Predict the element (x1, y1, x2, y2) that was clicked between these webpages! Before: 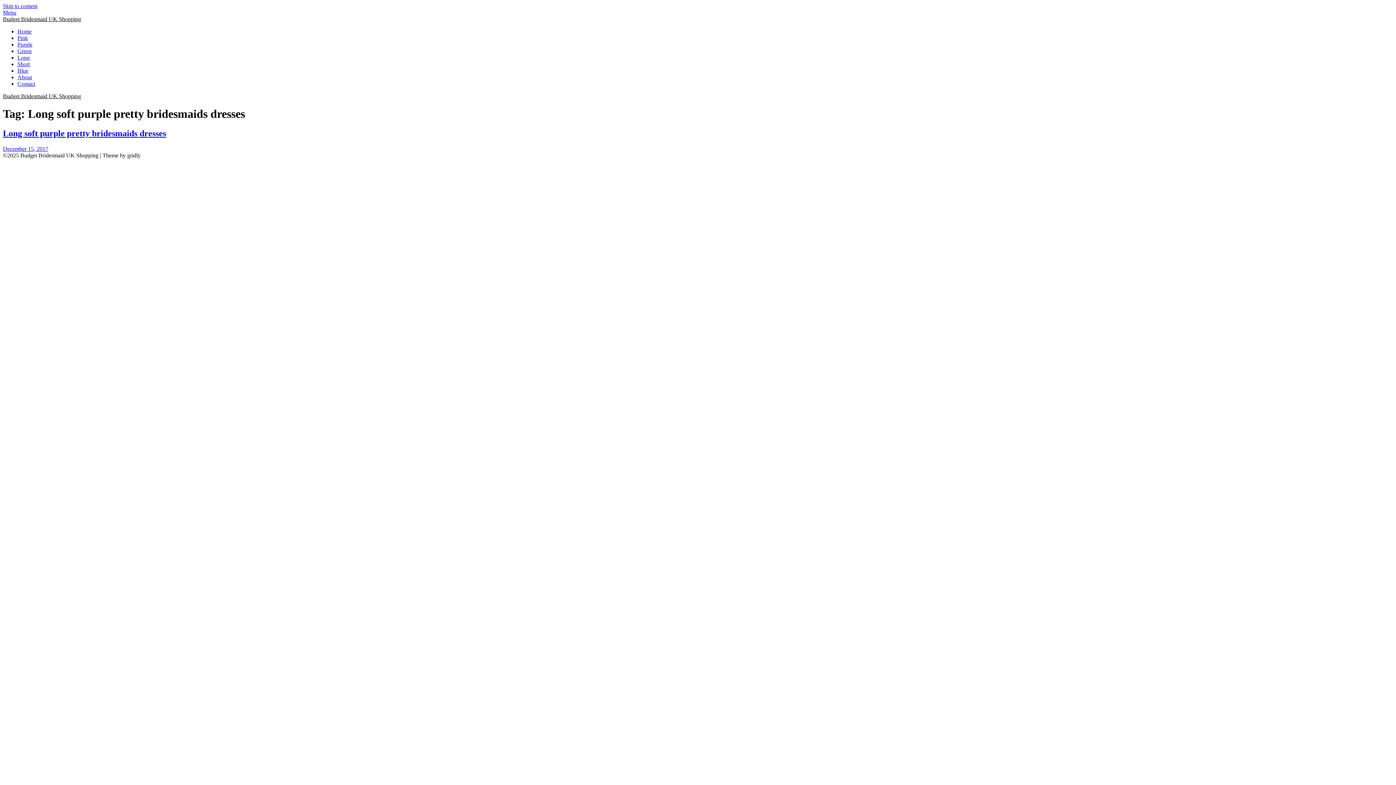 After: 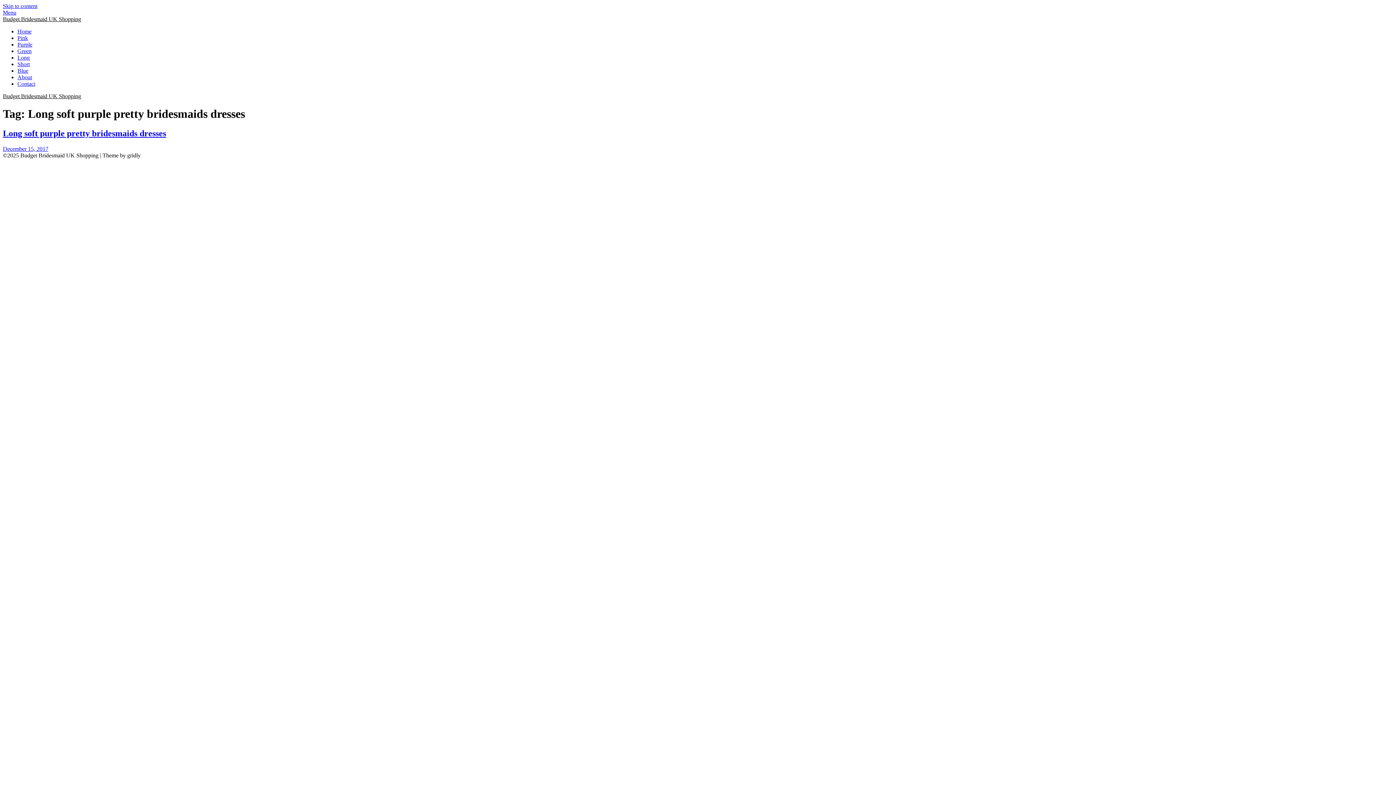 Action: bbox: (2, 9, 16, 15) label: Menu